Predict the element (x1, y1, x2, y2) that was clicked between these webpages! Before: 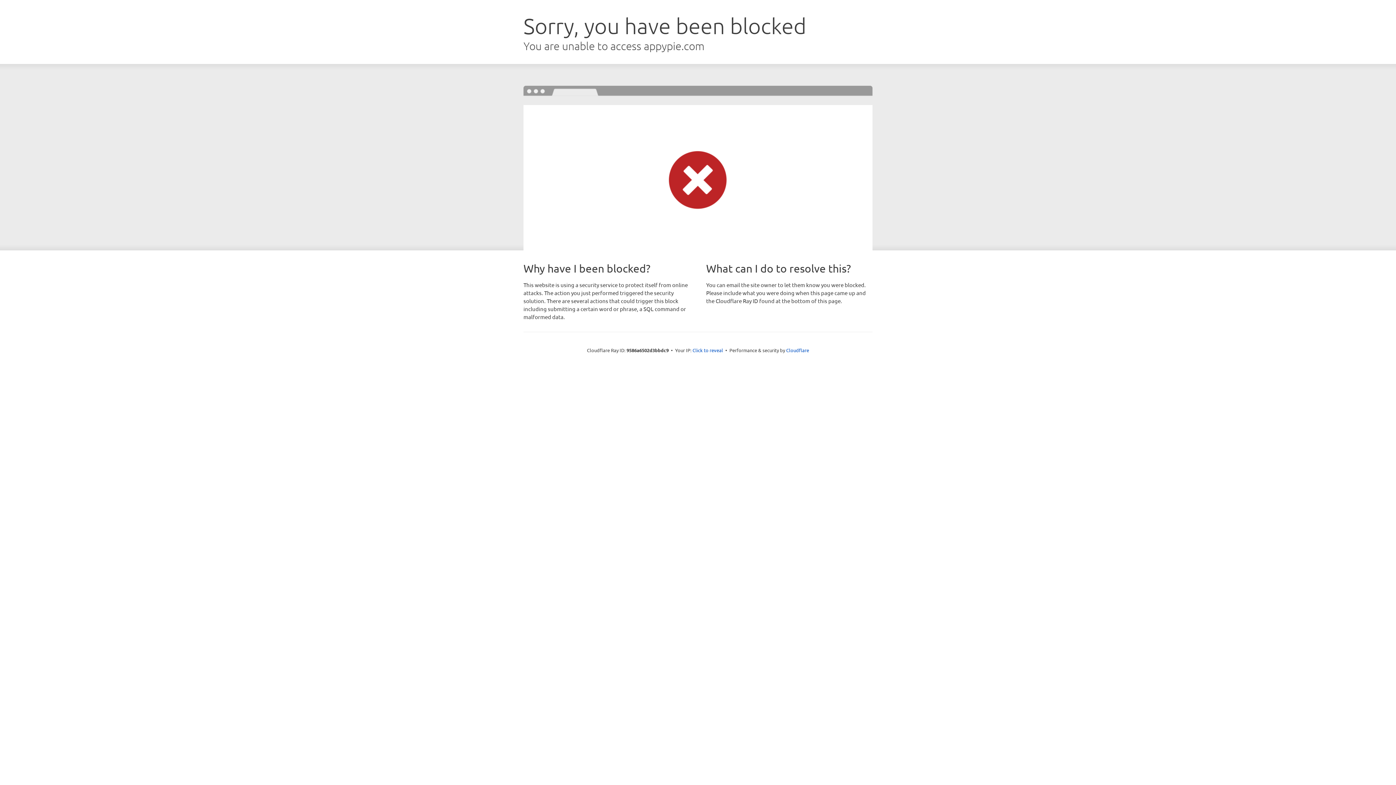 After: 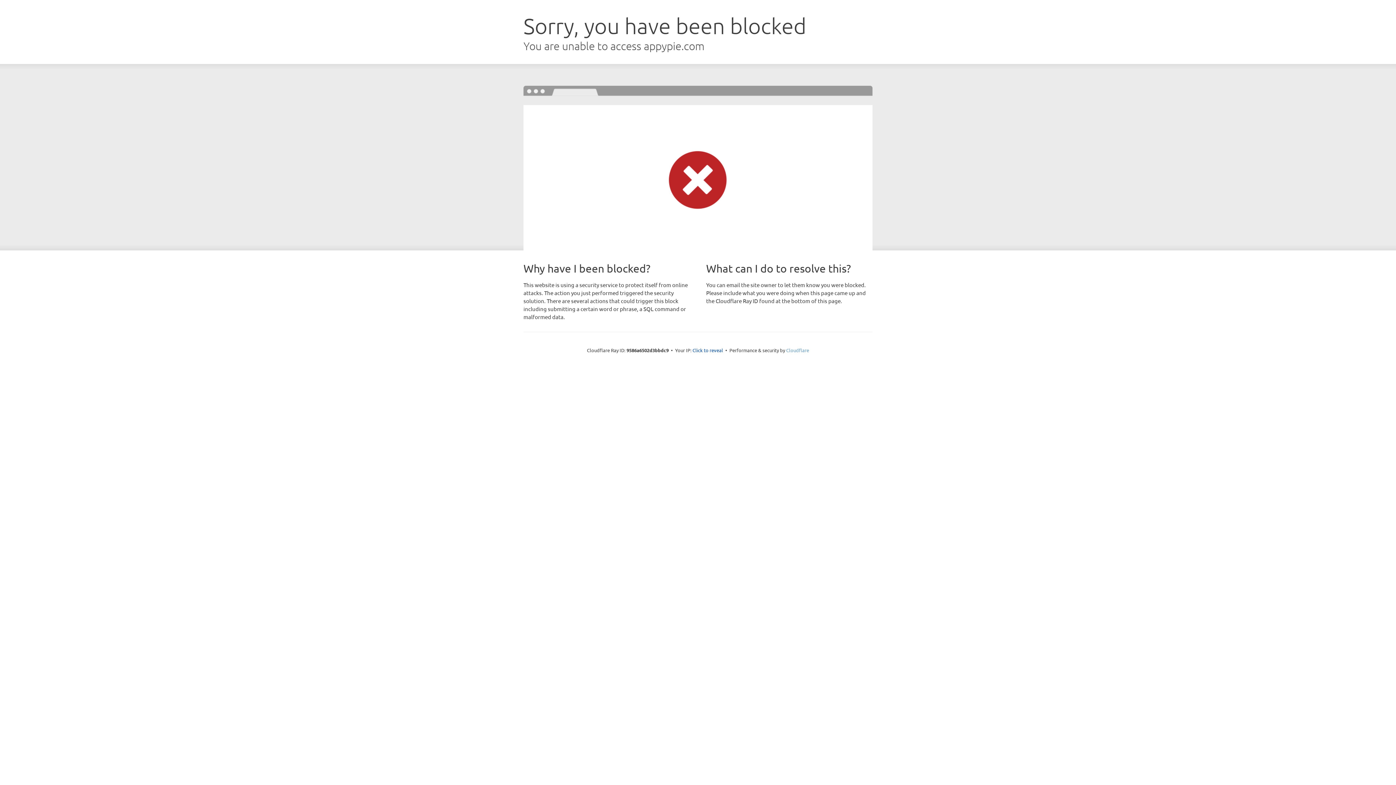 Action: bbox: (786, 347, 809, 353) label: Cloudflare